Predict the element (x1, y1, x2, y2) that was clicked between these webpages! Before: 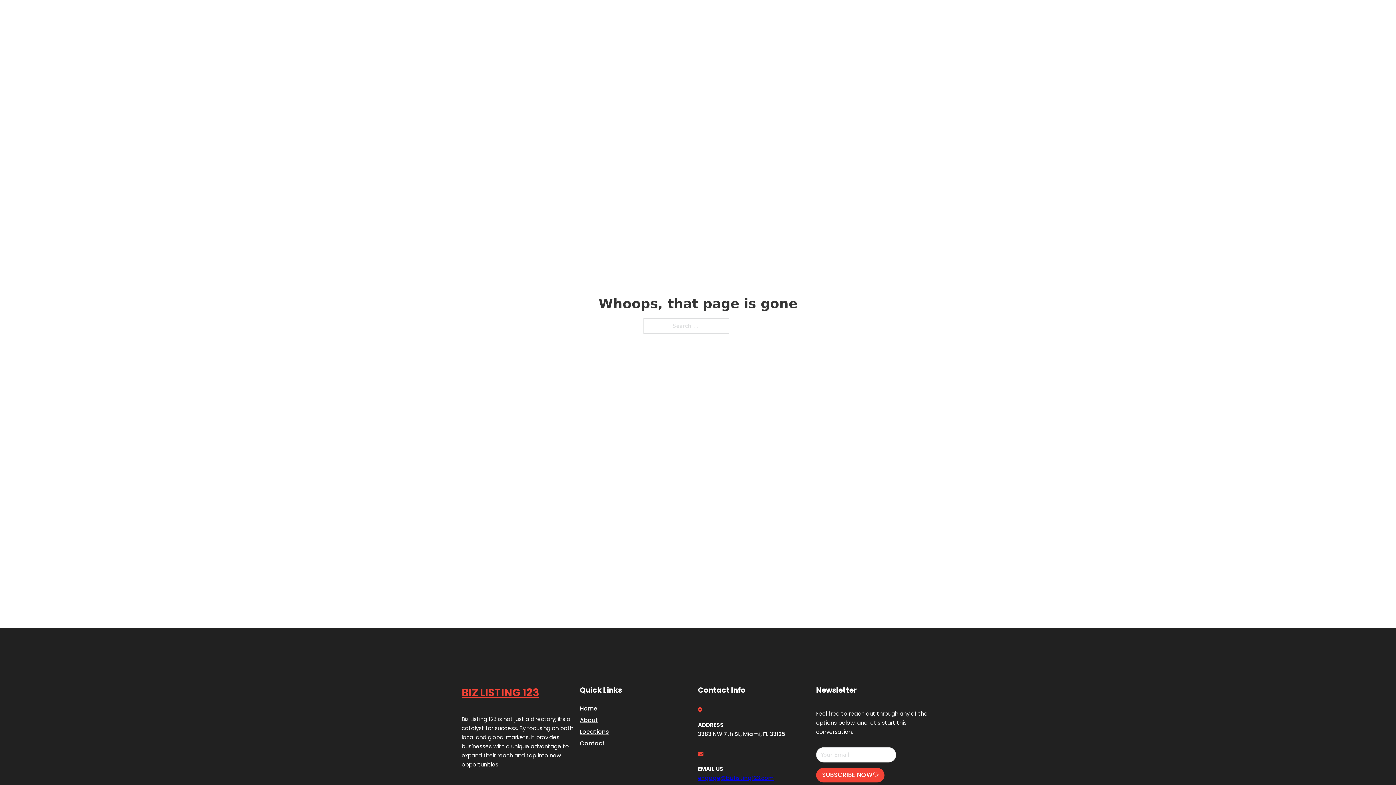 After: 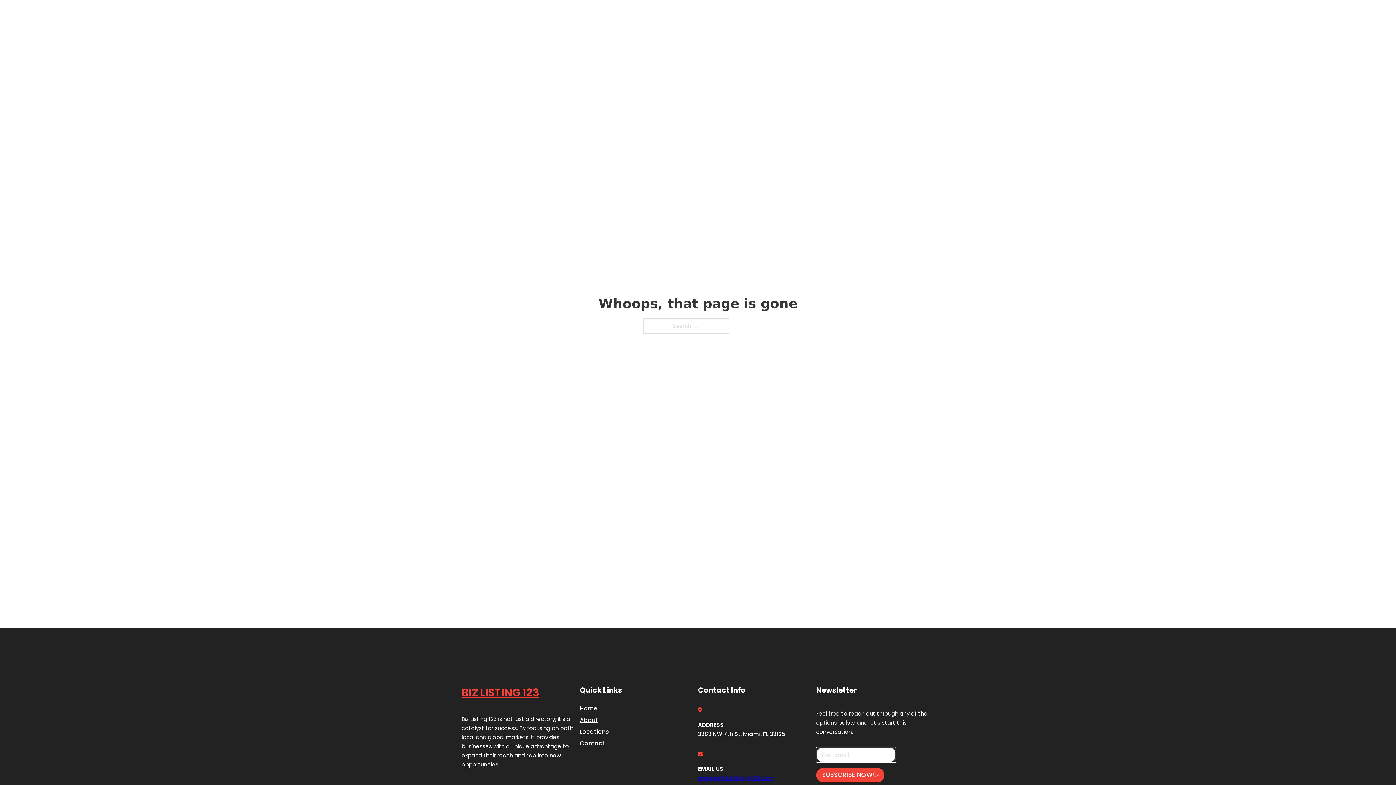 Action: label: SUBSCRIBE NOW bbox: (816, 768, 884, 782)